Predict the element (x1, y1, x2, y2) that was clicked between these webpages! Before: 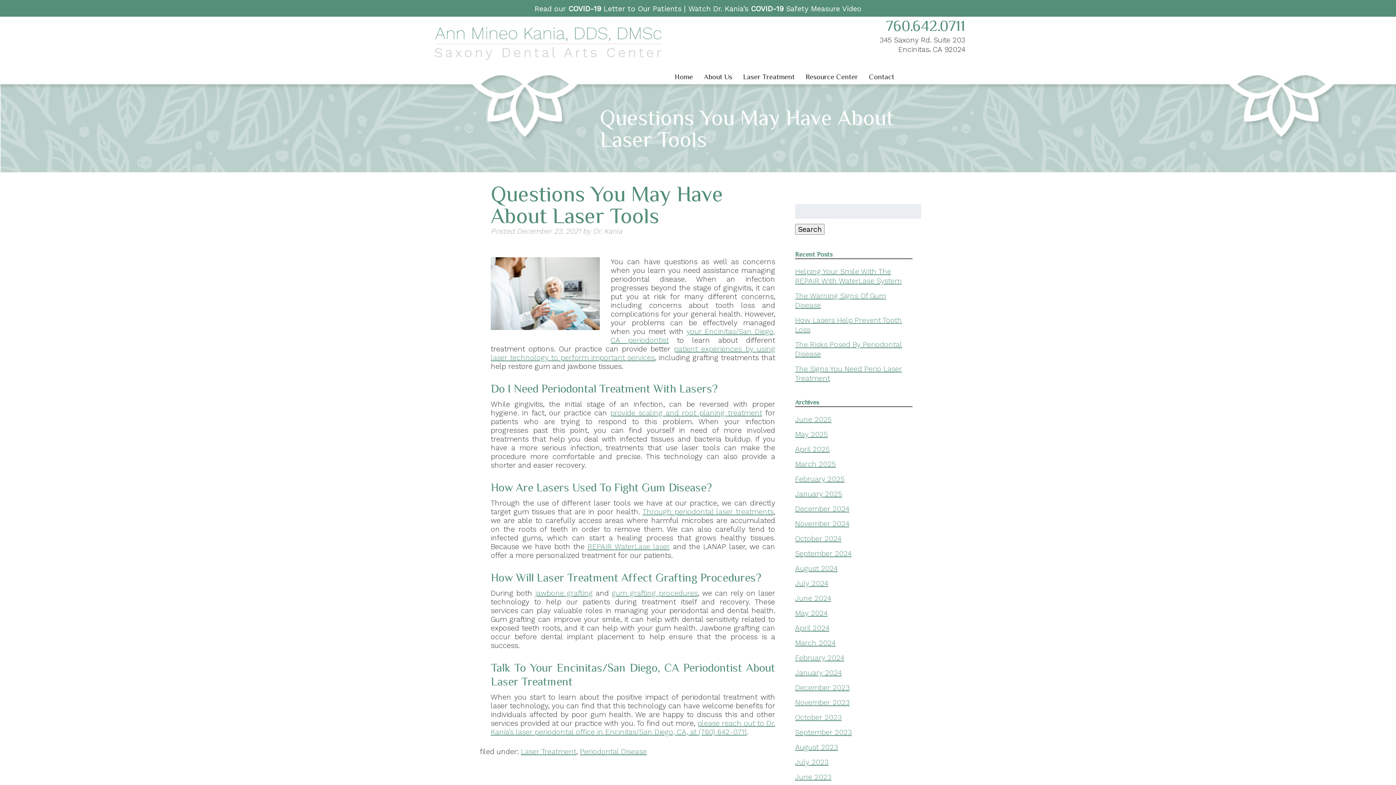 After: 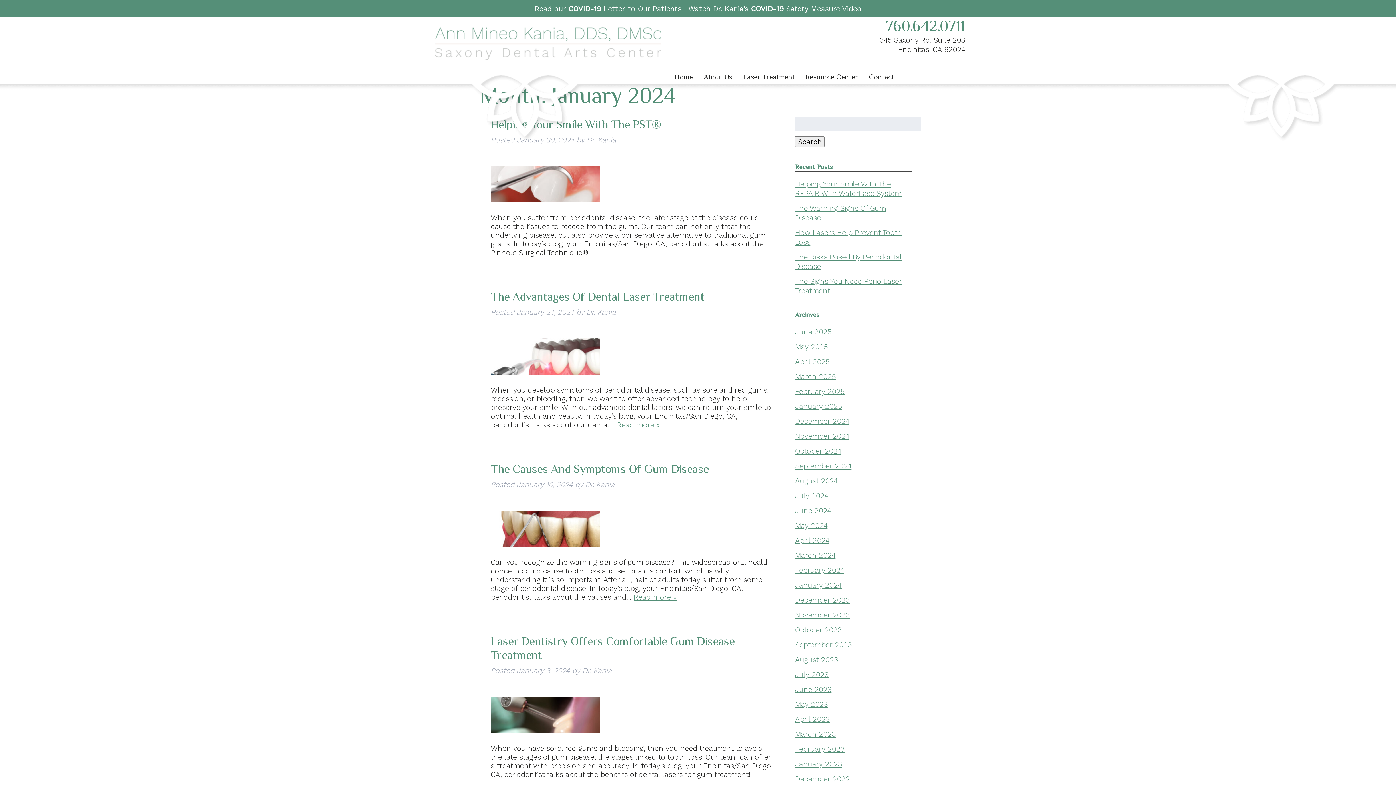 Action: label: January 2024 bbox: (795, 668, 841, 677)